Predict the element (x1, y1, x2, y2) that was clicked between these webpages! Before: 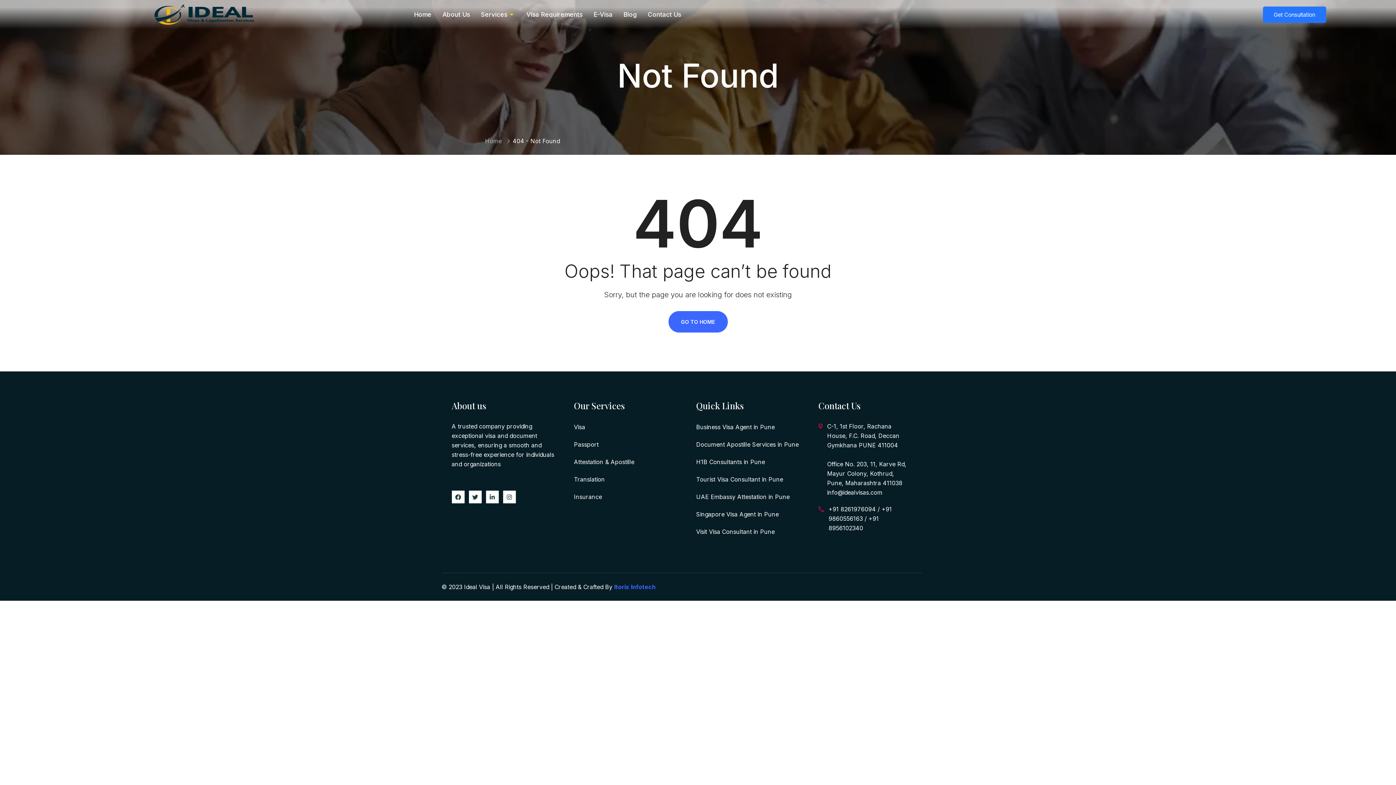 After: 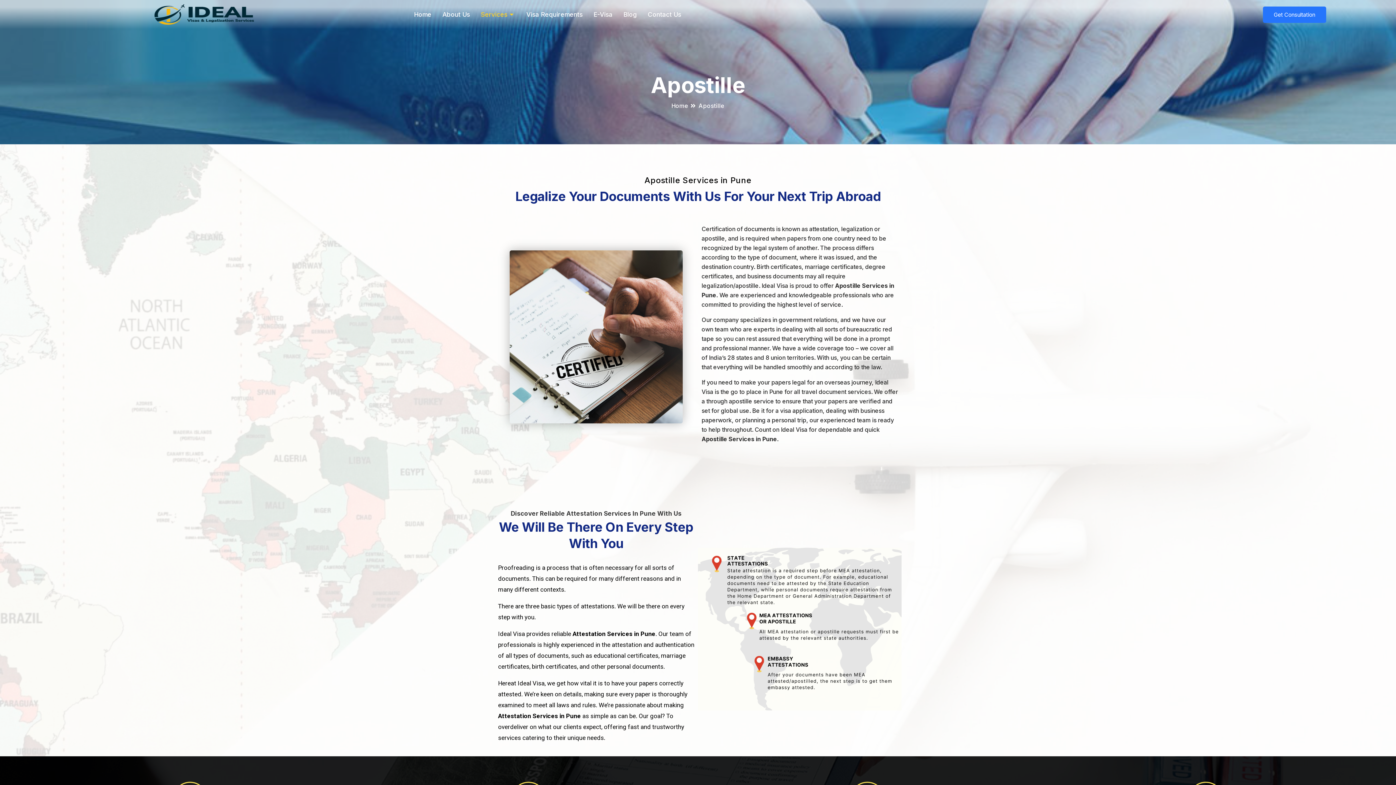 Action: bbox: (574, 457, 634, 466) label: Attestation & Apostille